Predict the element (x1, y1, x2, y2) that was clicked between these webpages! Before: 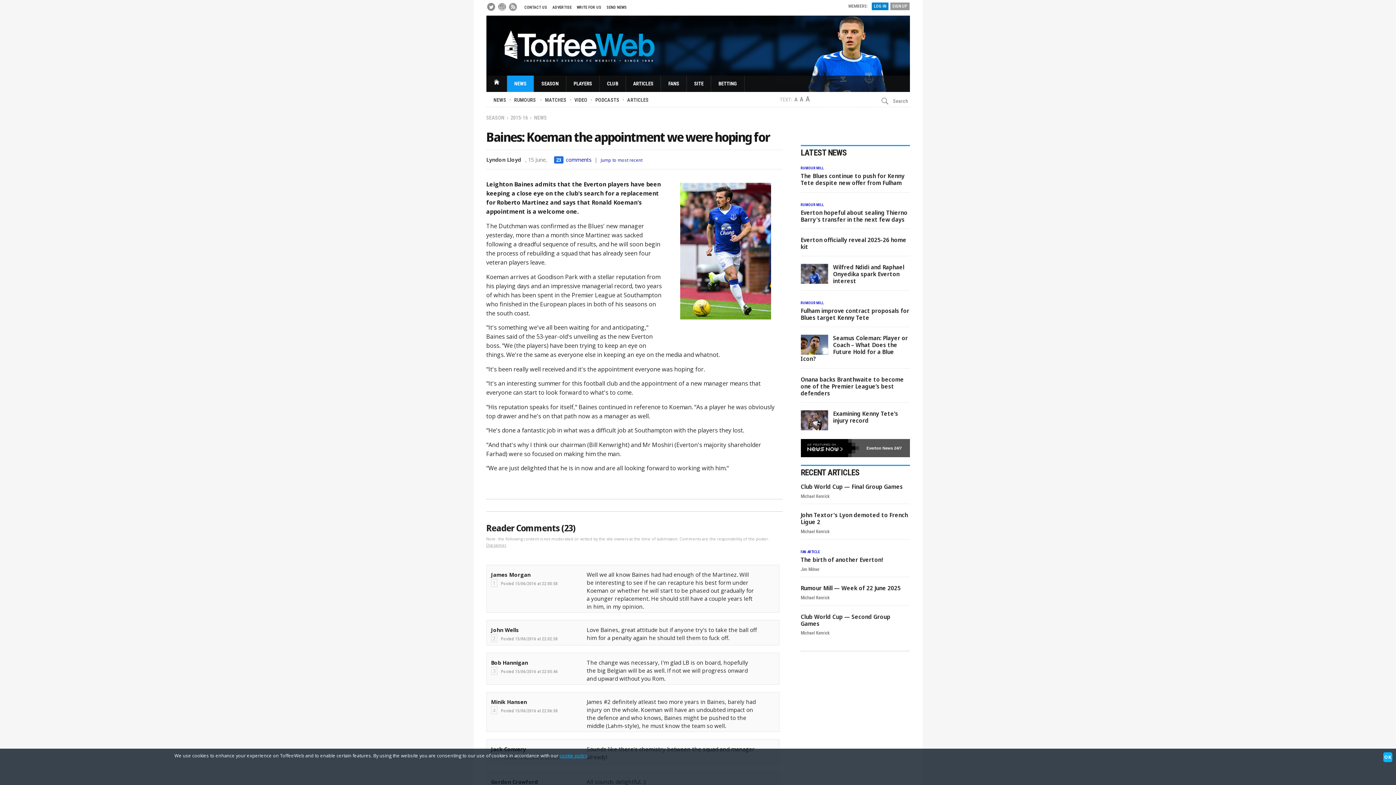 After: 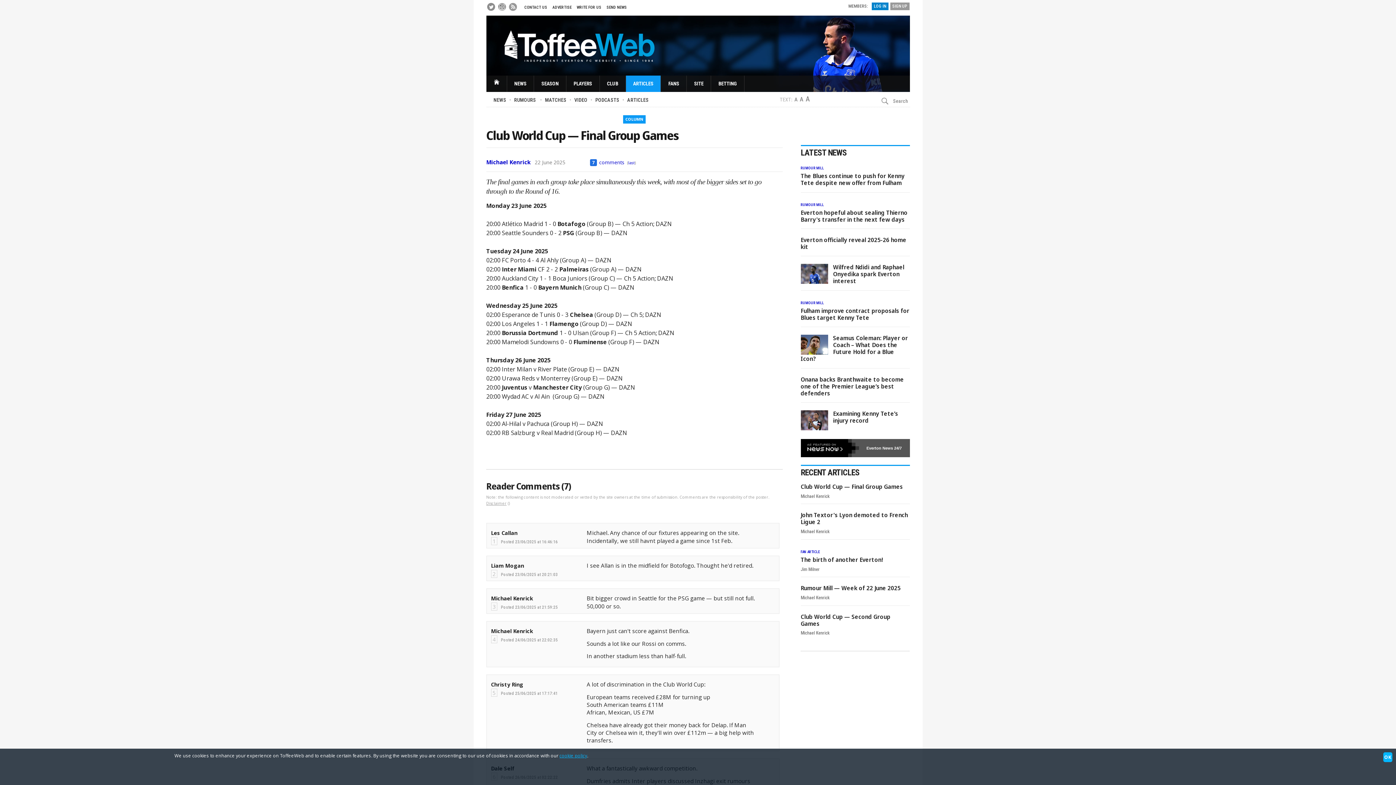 Action: bbox: (800, 482, 903, 490) label: Club World Cup — Final Group Games